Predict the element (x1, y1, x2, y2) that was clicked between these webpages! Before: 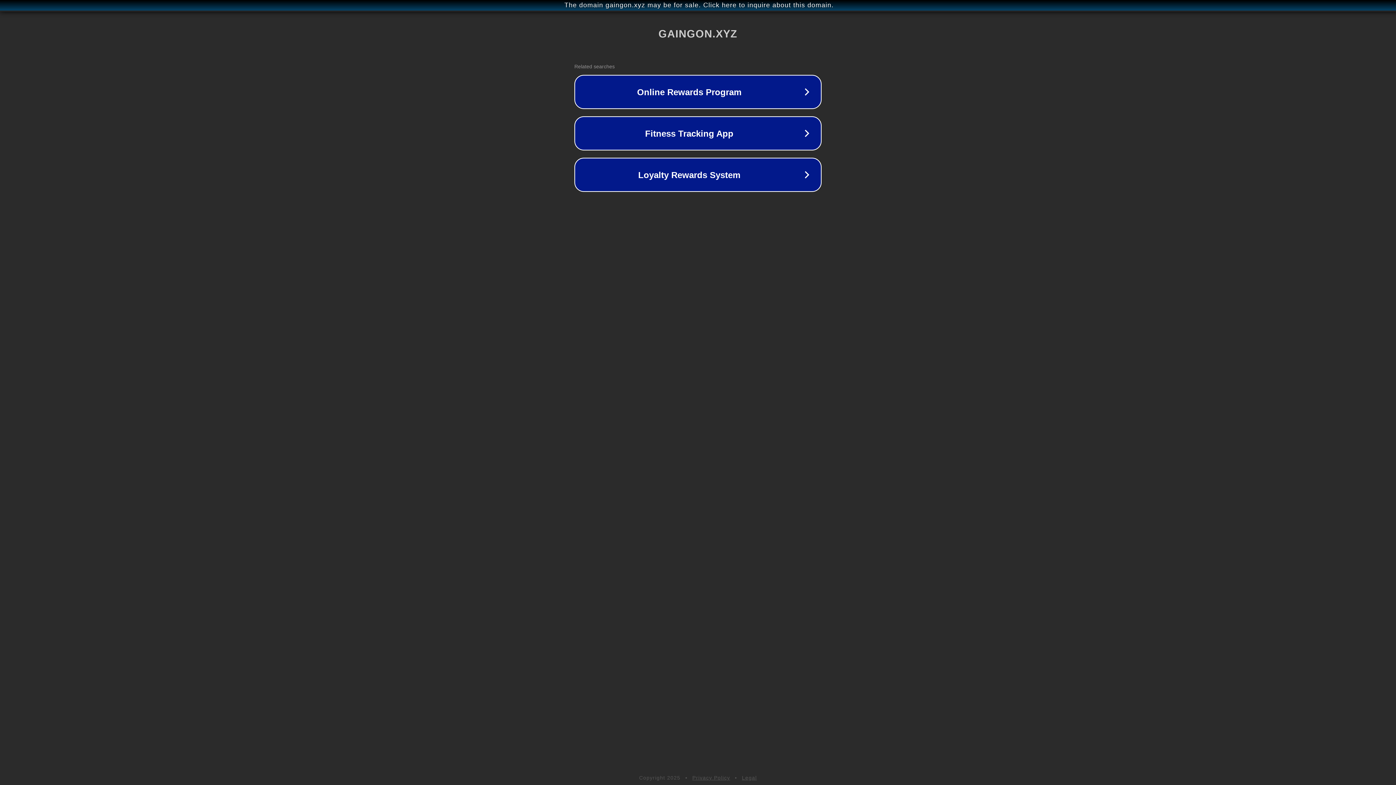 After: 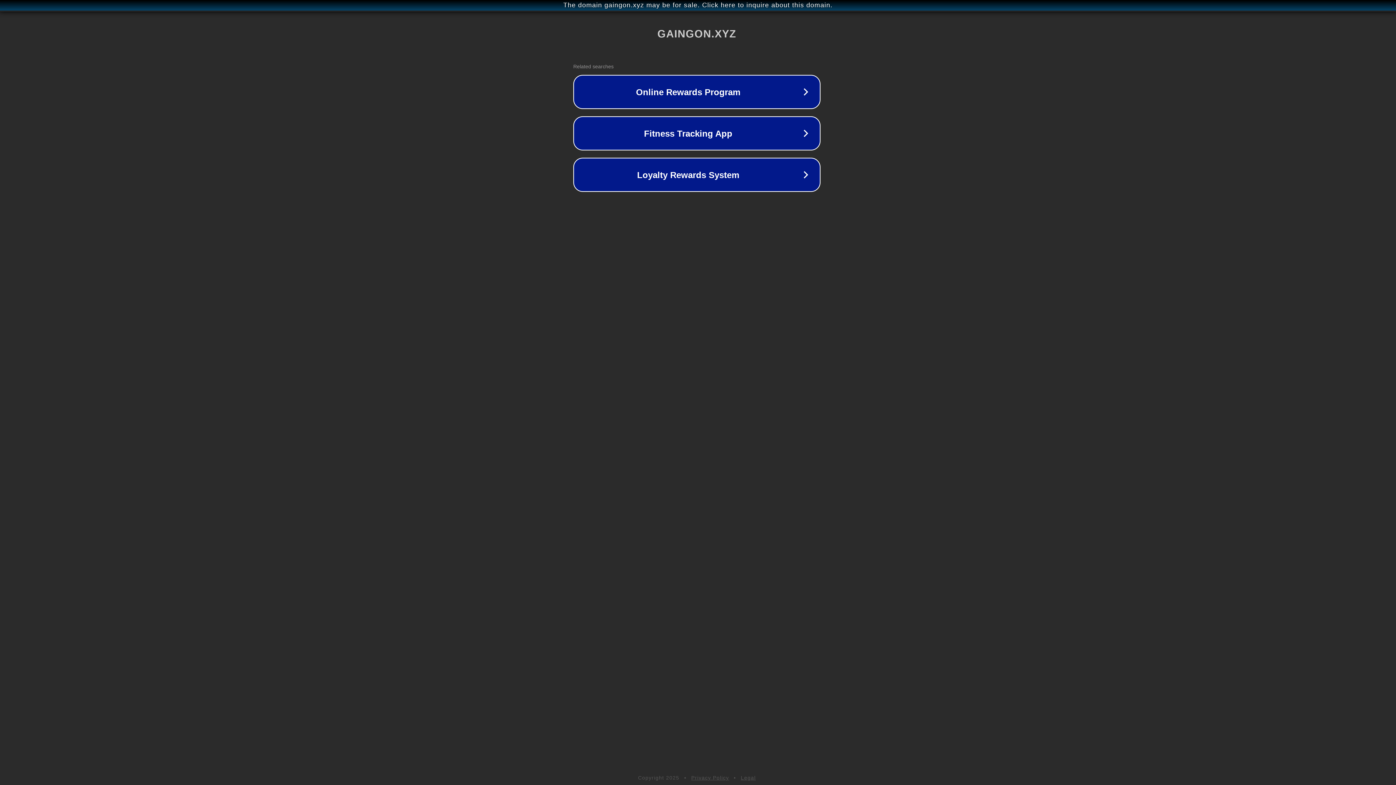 Action: label: The domain gaingon.xyz may be for sale. Click here to inquire about this domain. bbox: (1, 1, 1397, 9)